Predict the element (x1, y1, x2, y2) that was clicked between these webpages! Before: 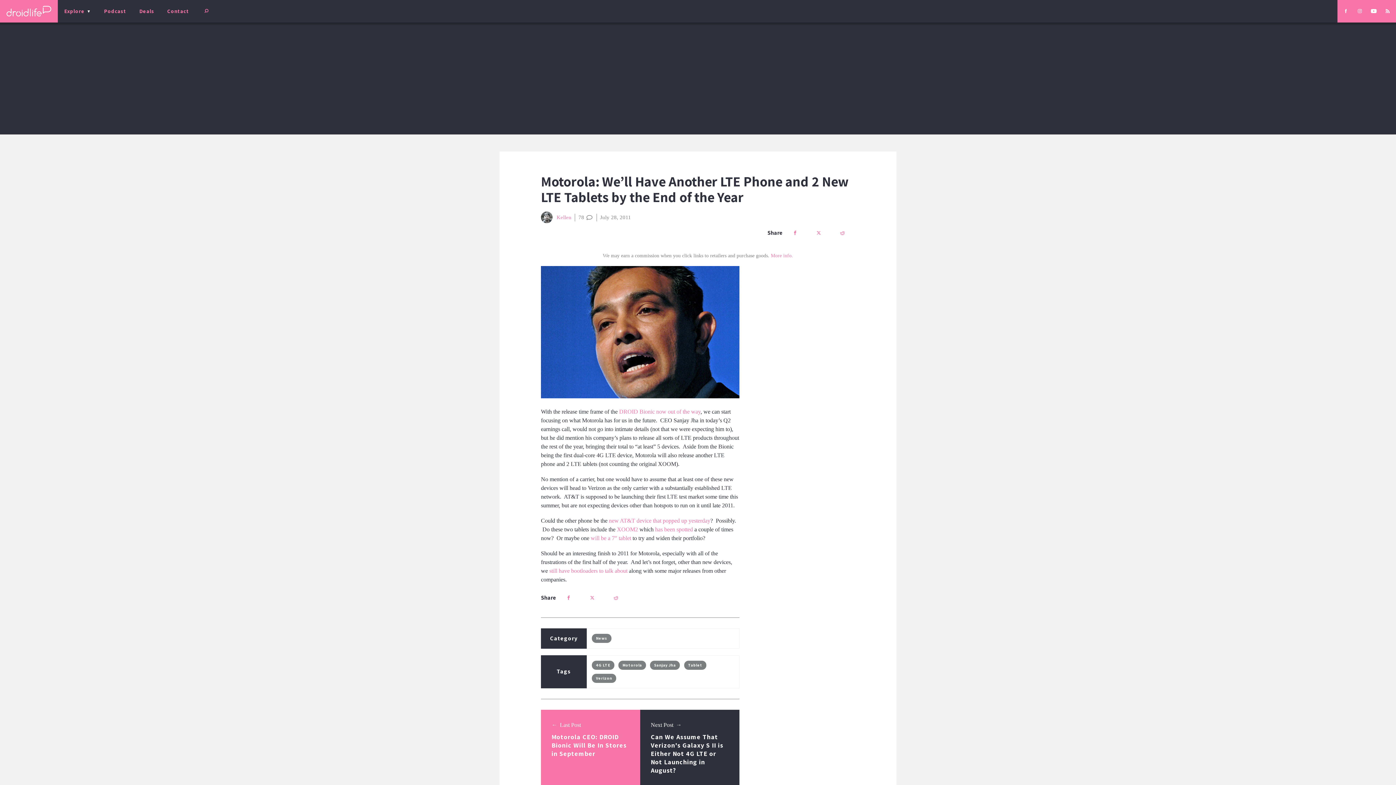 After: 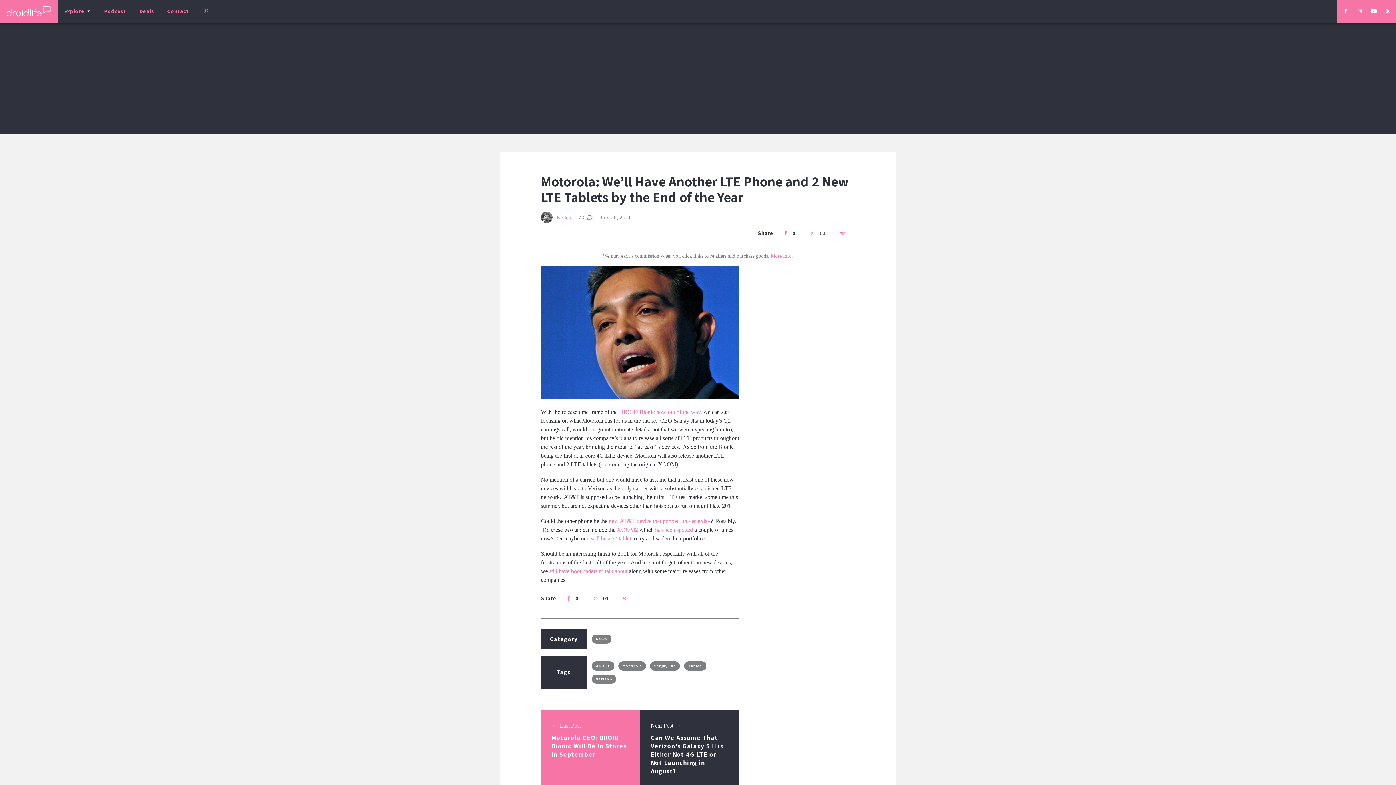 Action: bbox: (812, 225, 830, 240)